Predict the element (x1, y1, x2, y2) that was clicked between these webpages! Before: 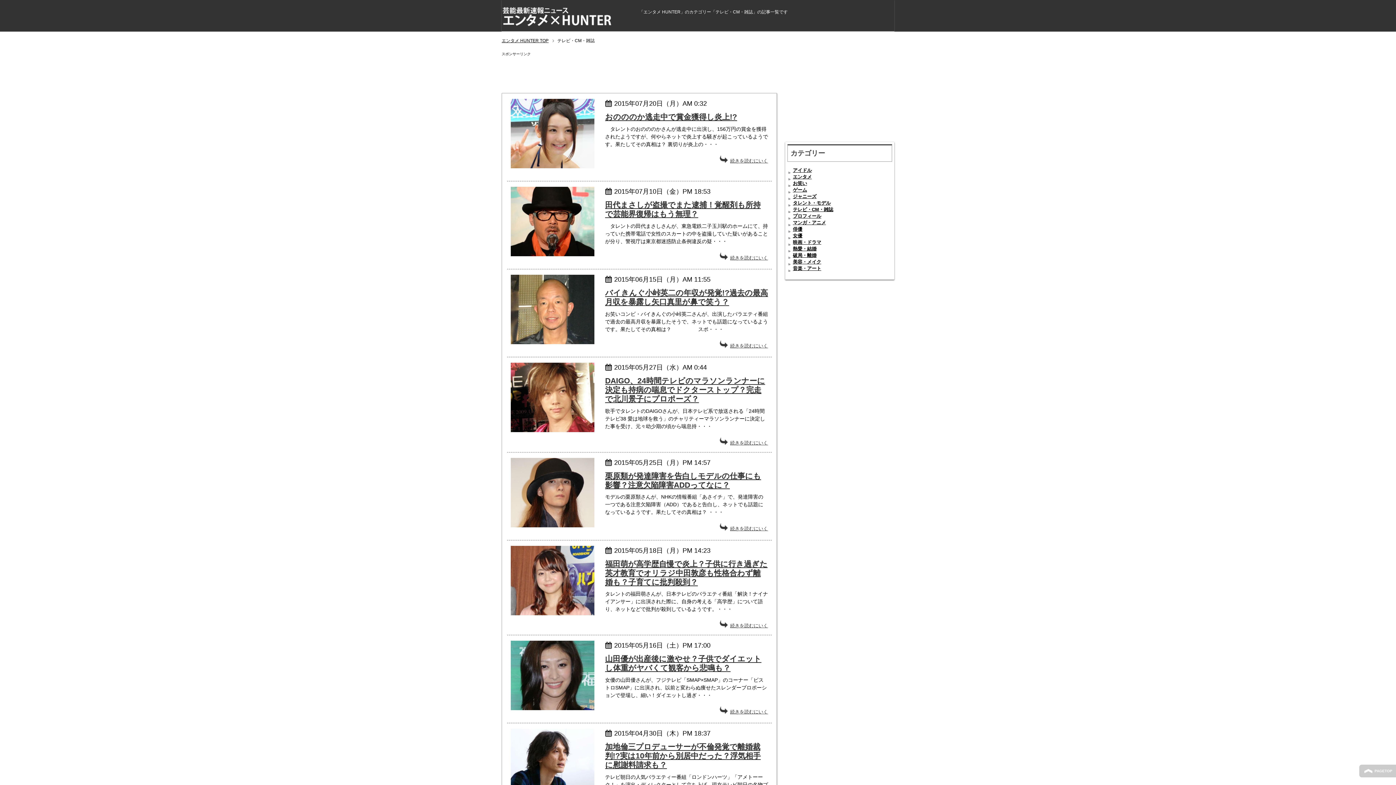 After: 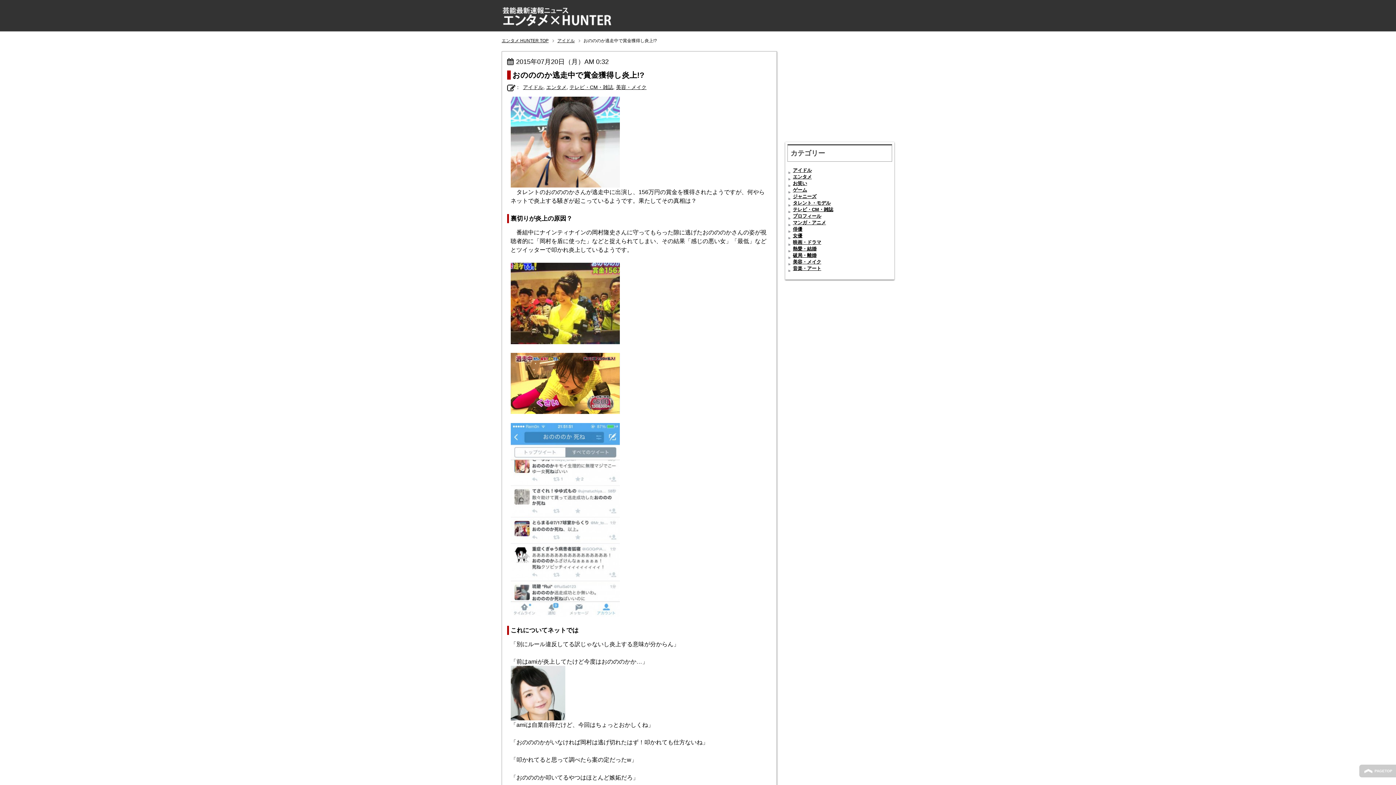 Action: label: おのののか逃走中で賞金獲得し炎上!? bbox: (605, 112, 737, 121)